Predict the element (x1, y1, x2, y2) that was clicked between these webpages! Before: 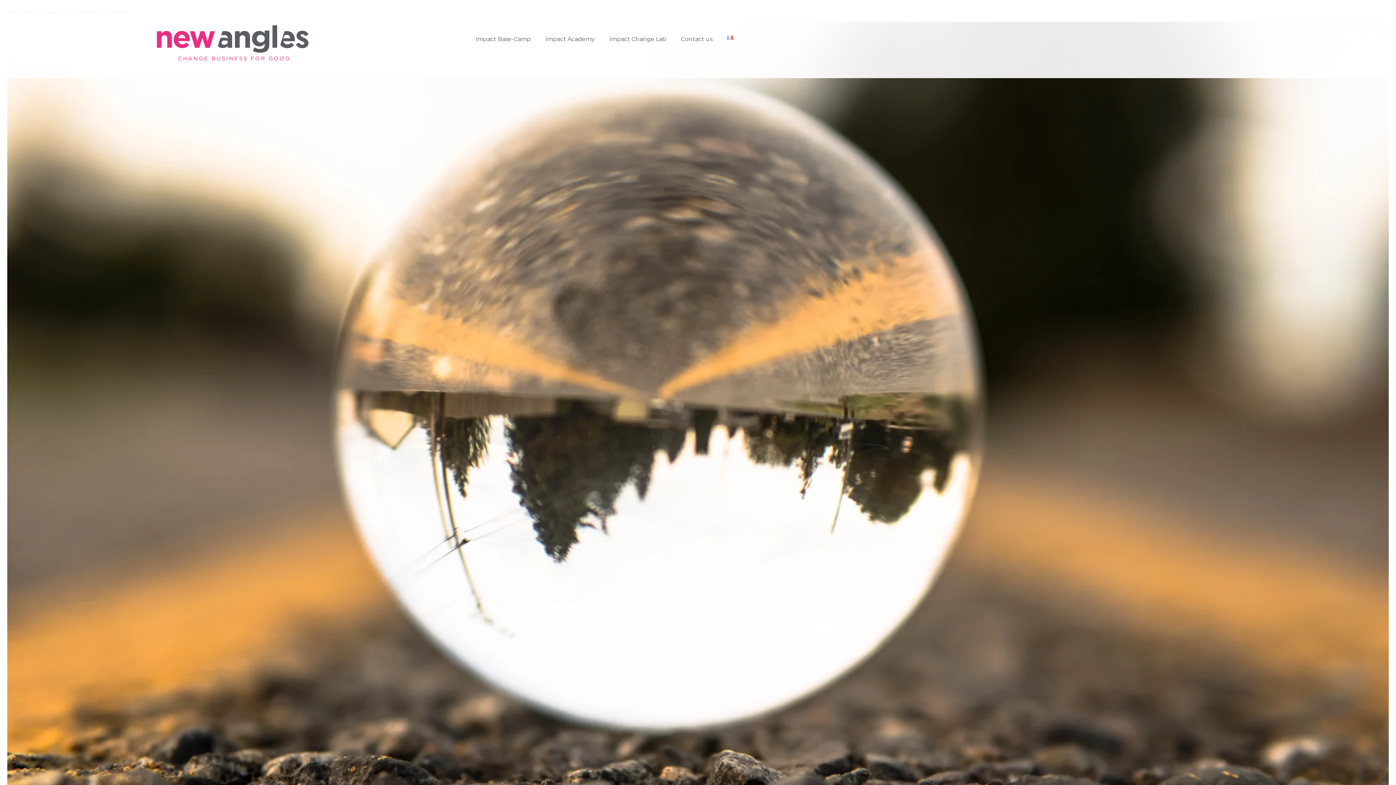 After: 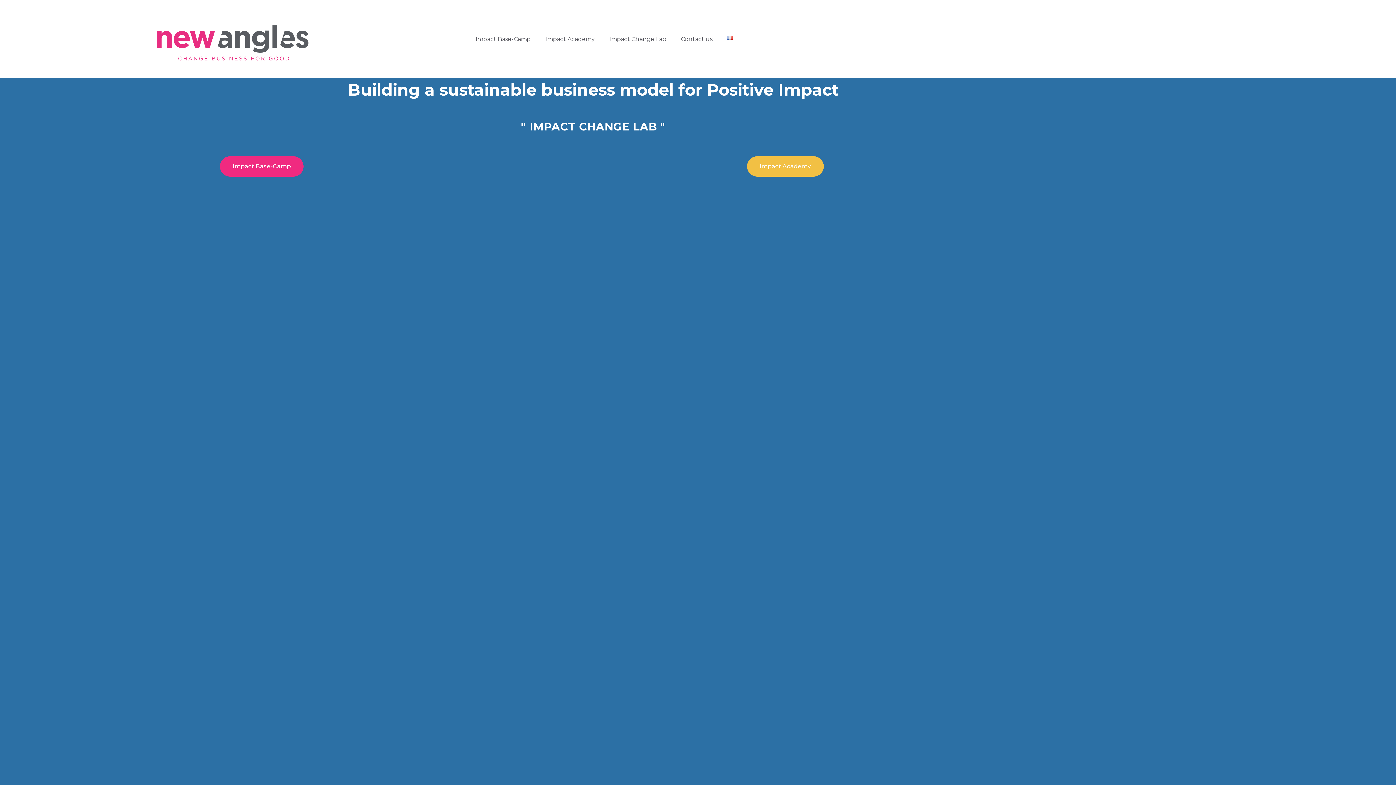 Action: label: Impact Change Lab bbox: (602, 31, 673, 46)